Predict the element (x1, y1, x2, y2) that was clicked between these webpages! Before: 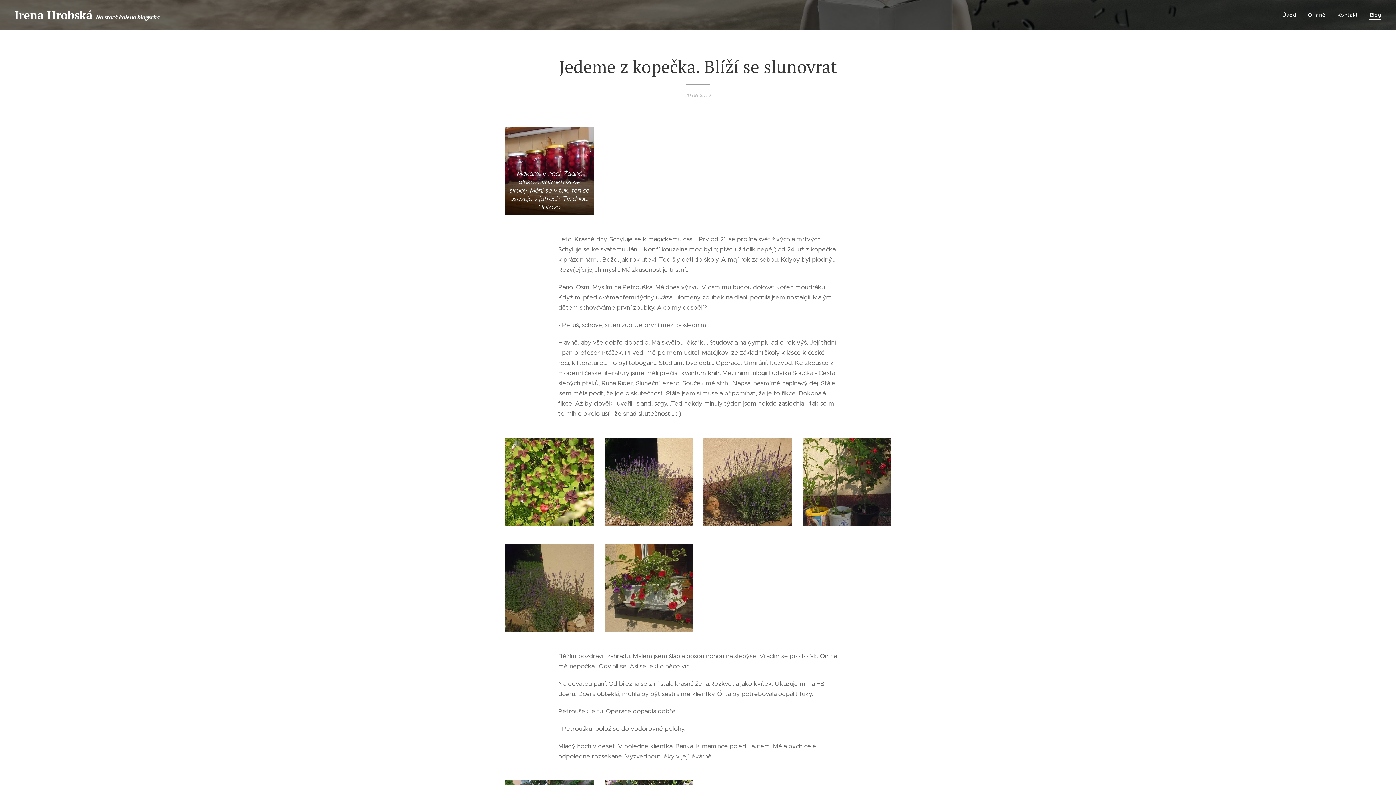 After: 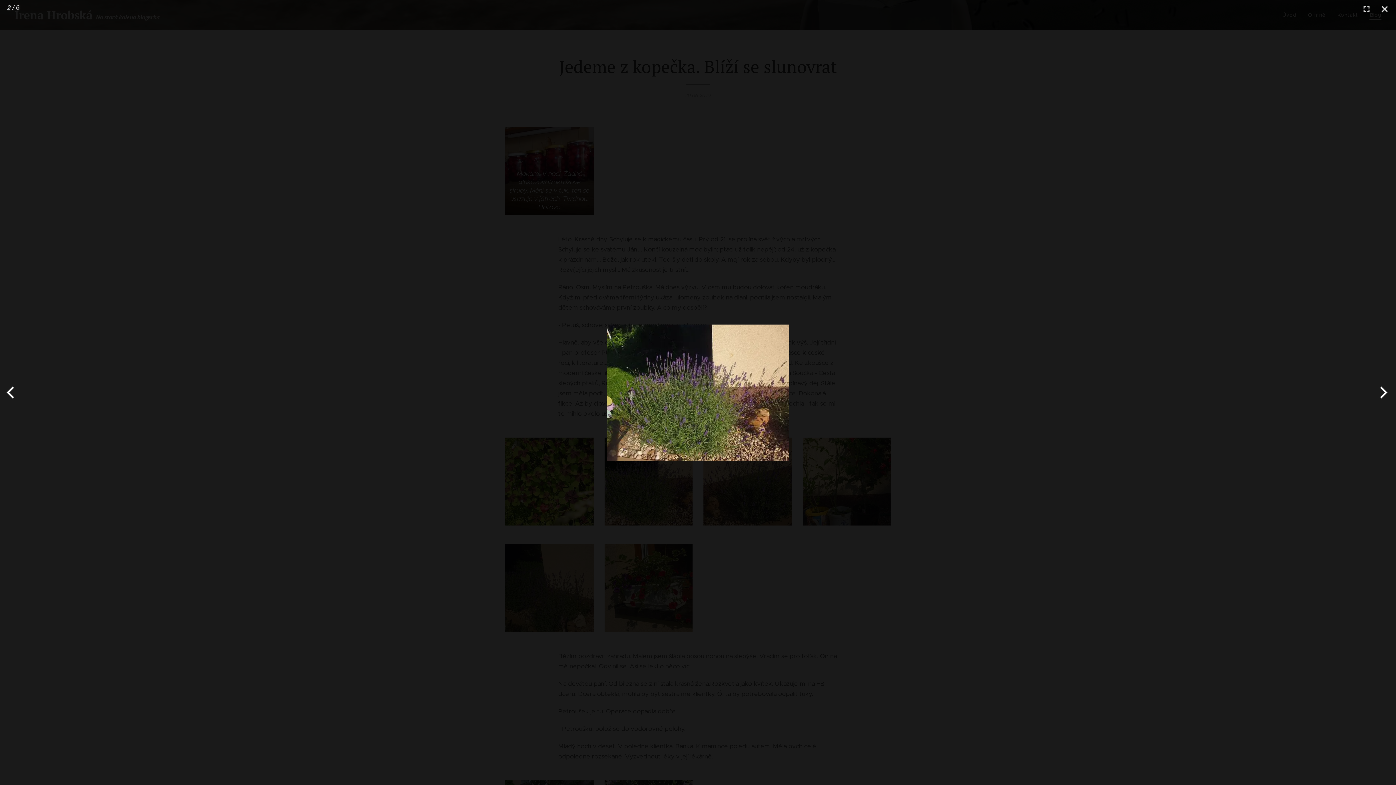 Action: bbox: (604, 437, 692, 525)